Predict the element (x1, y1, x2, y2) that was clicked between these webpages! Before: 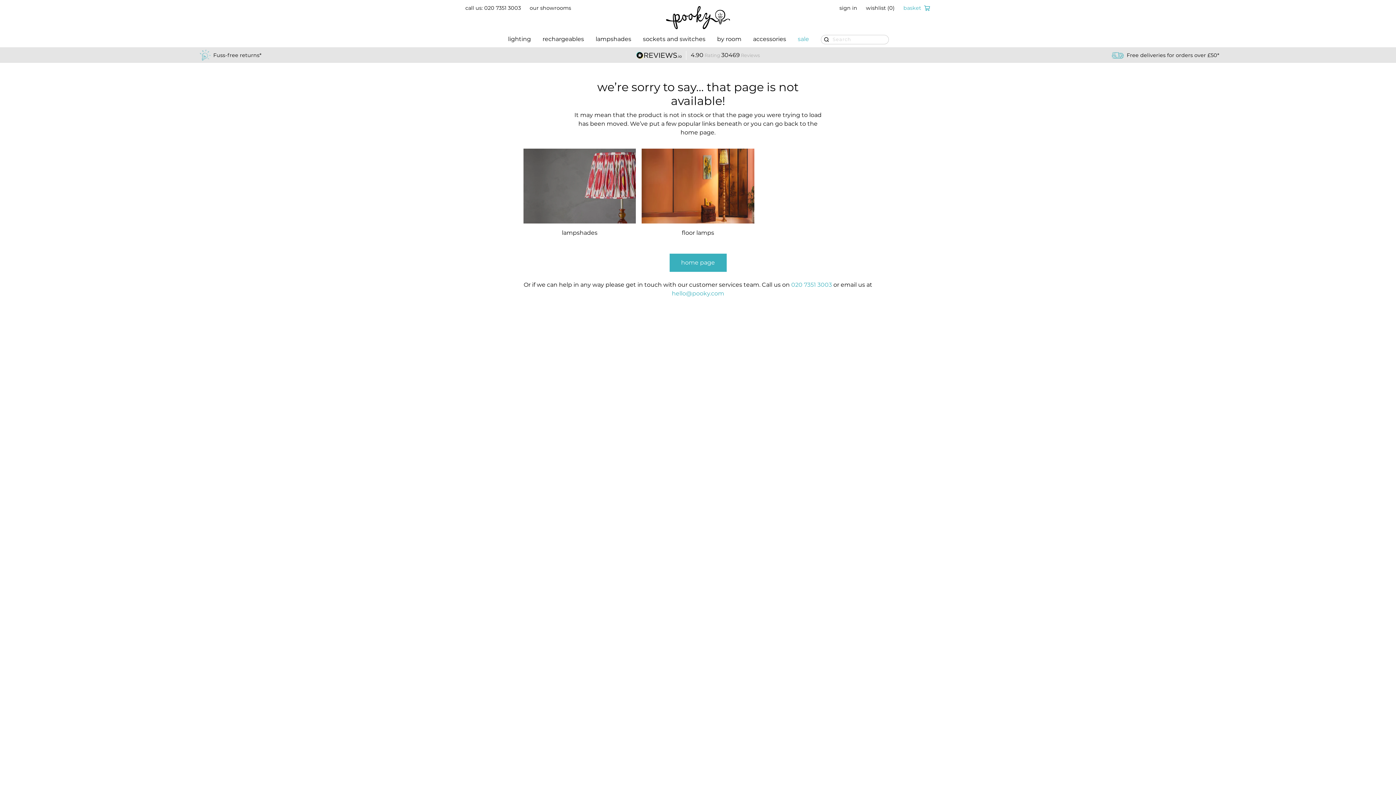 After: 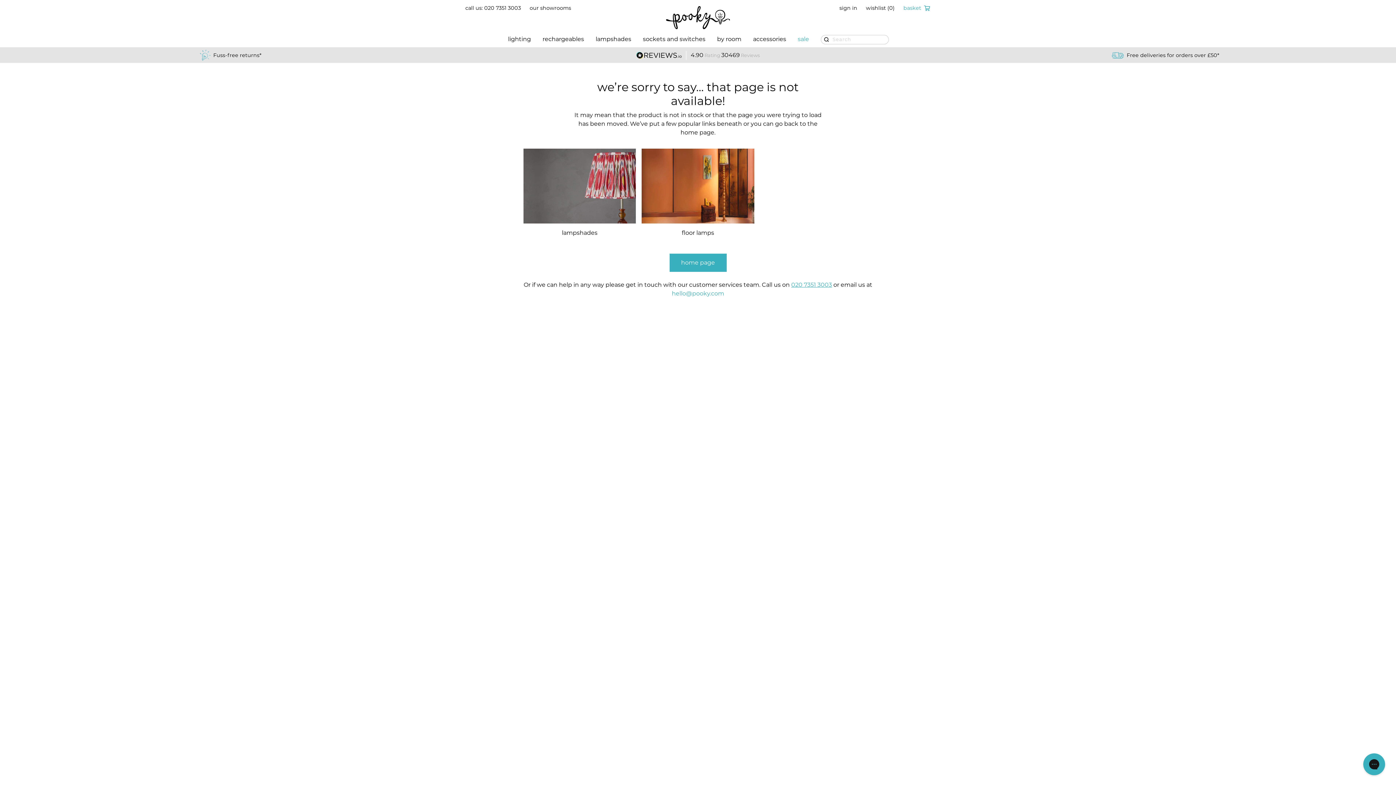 Action: label: 020 7351 3003 bbox: (791, 281, 832, 288)